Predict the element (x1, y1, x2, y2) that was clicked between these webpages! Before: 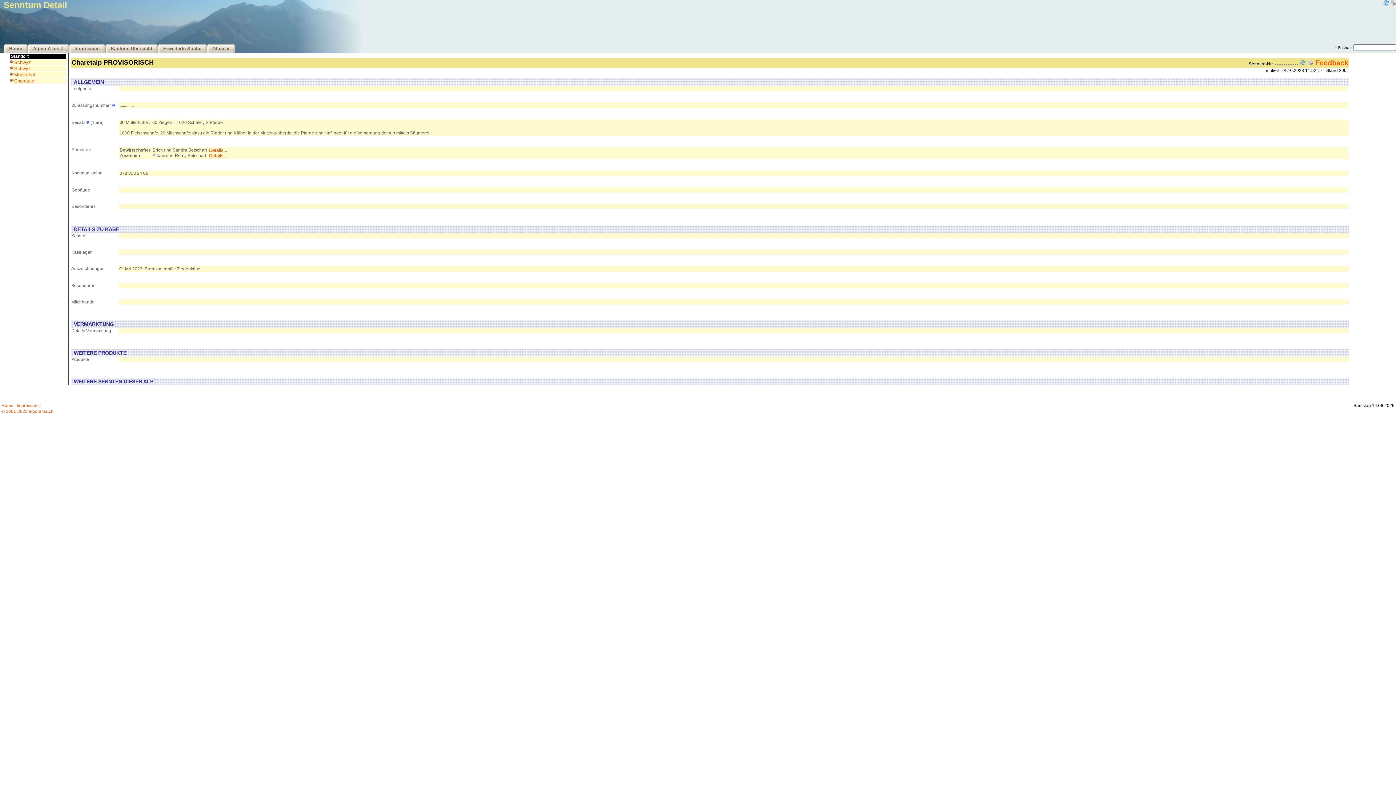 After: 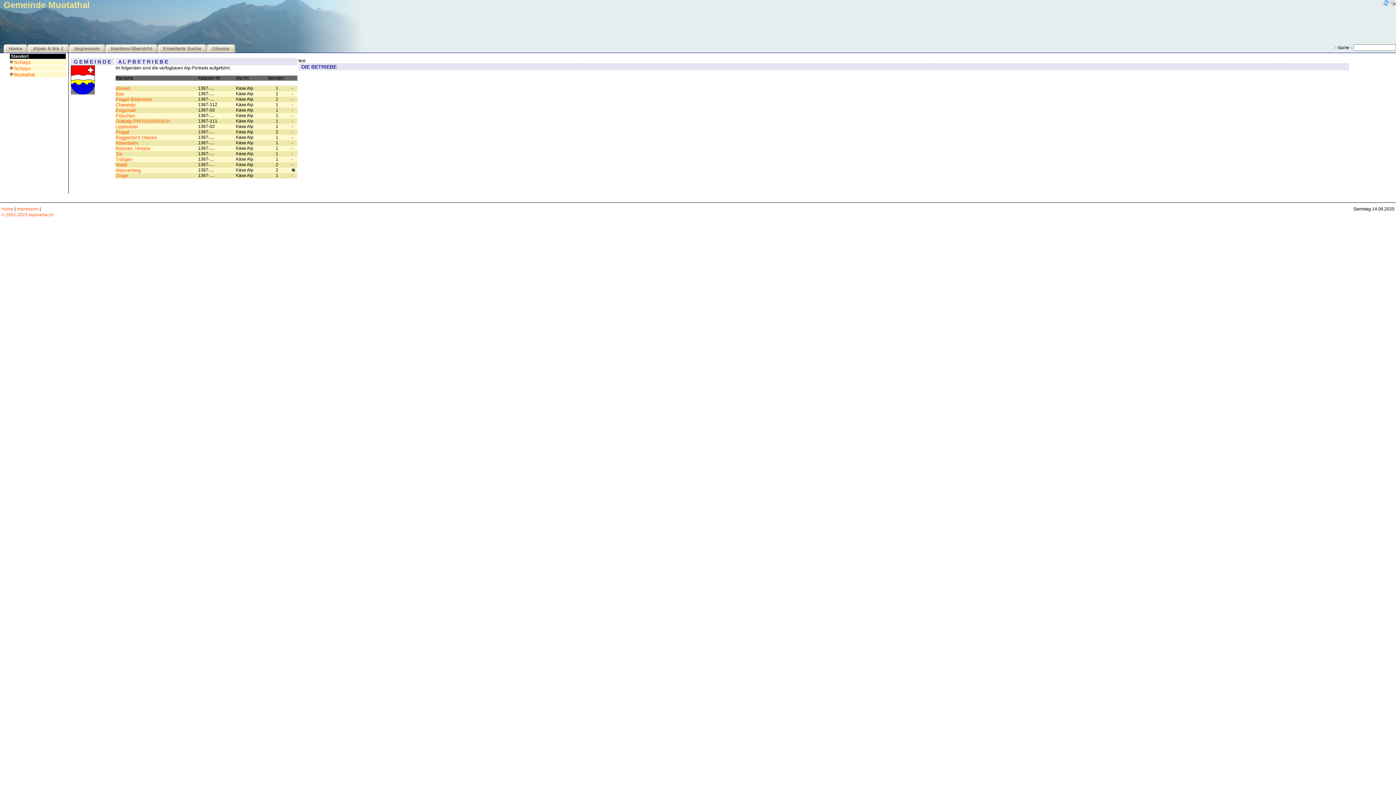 Action: label: Muotathal bbox: (14, 72, 34, 77)